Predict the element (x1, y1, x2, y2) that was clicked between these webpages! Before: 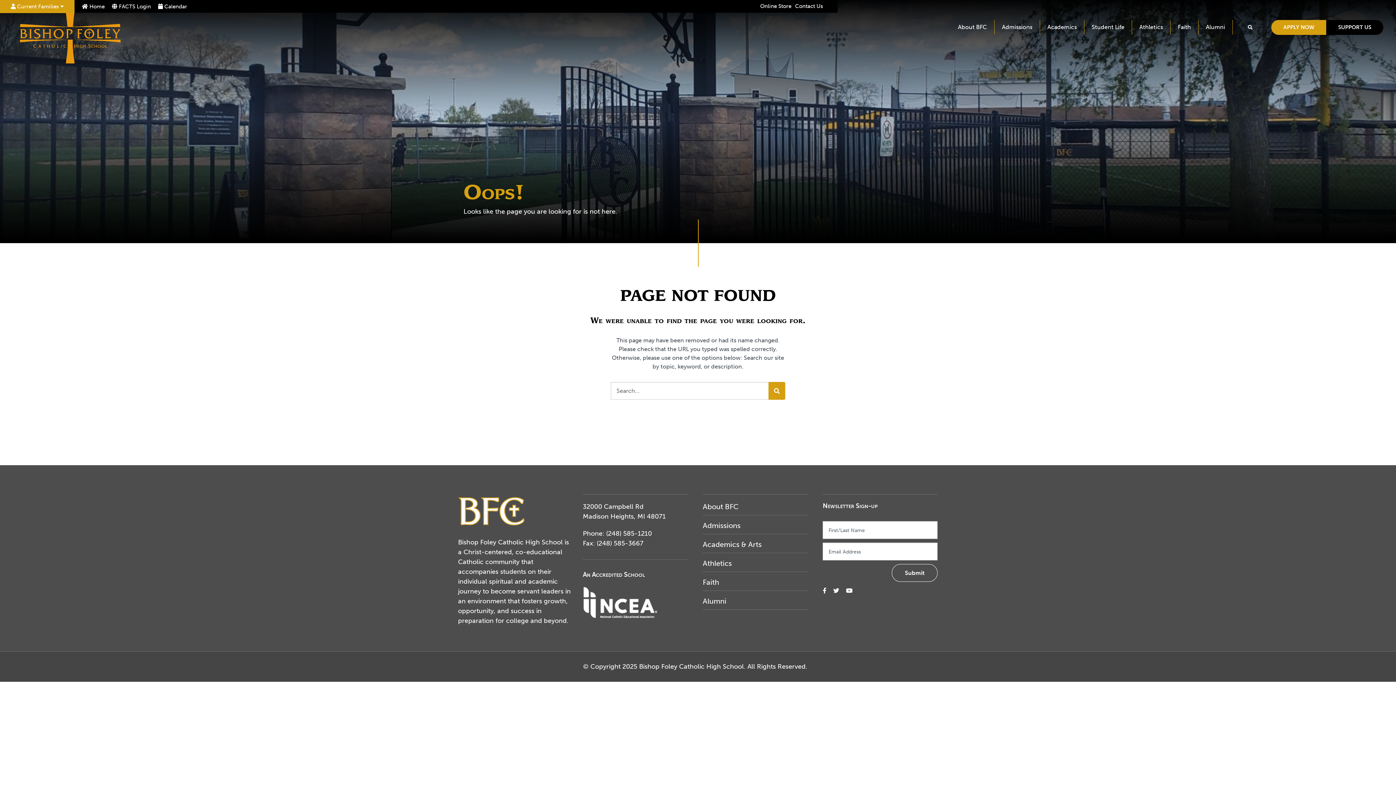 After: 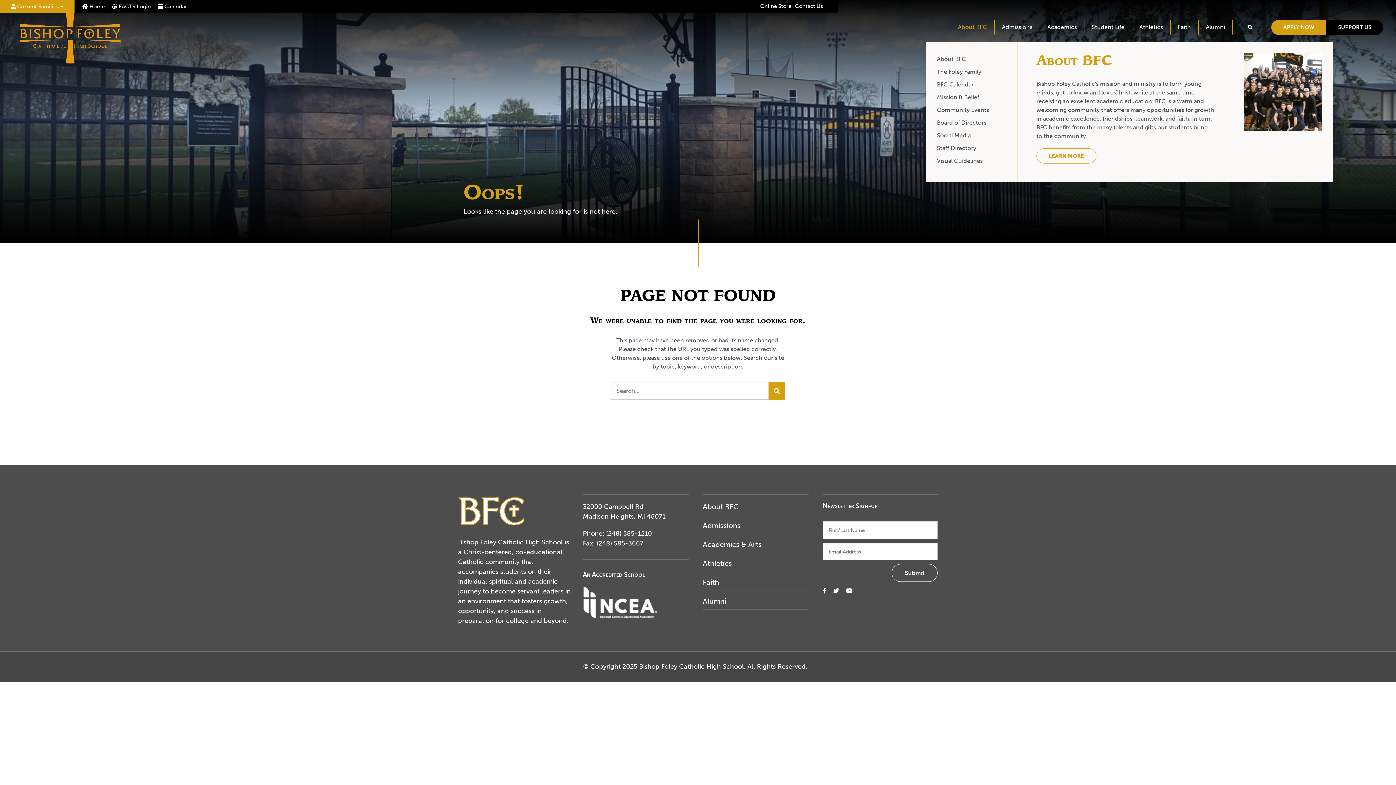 Action: label: About BFC bbox: (950, 20, 994, 34)